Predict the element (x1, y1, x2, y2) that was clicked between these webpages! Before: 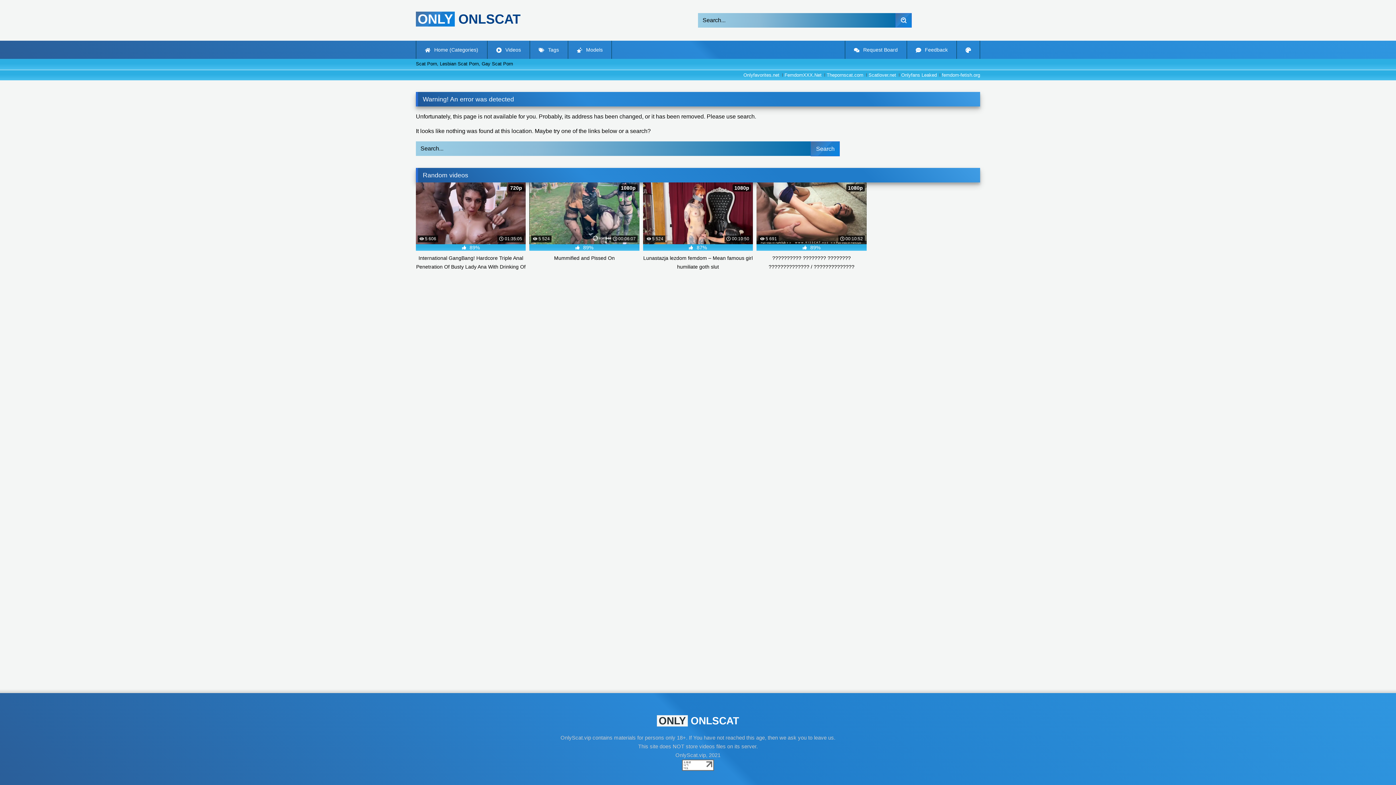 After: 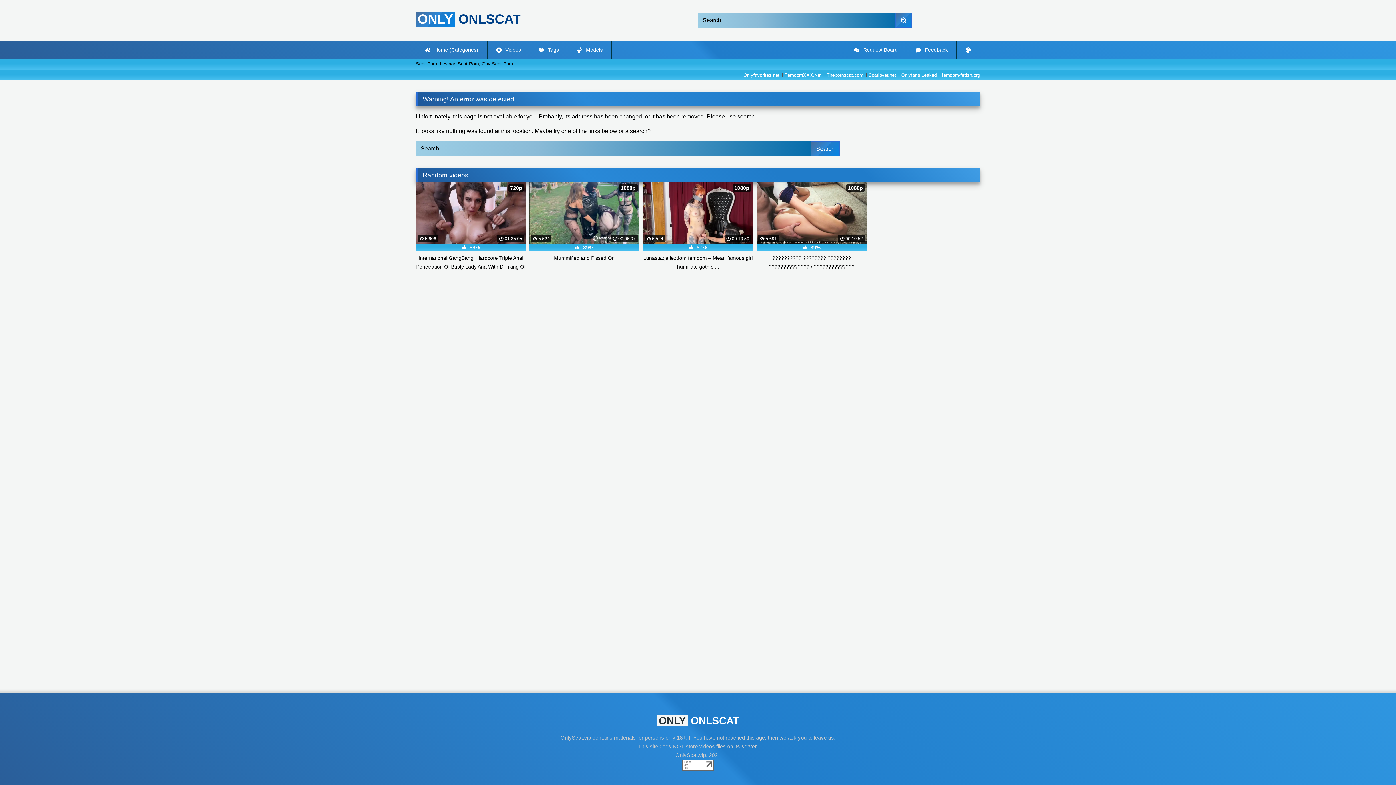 Action: label: femdom-fetish.org bbox: (938, 72, 980, 77)